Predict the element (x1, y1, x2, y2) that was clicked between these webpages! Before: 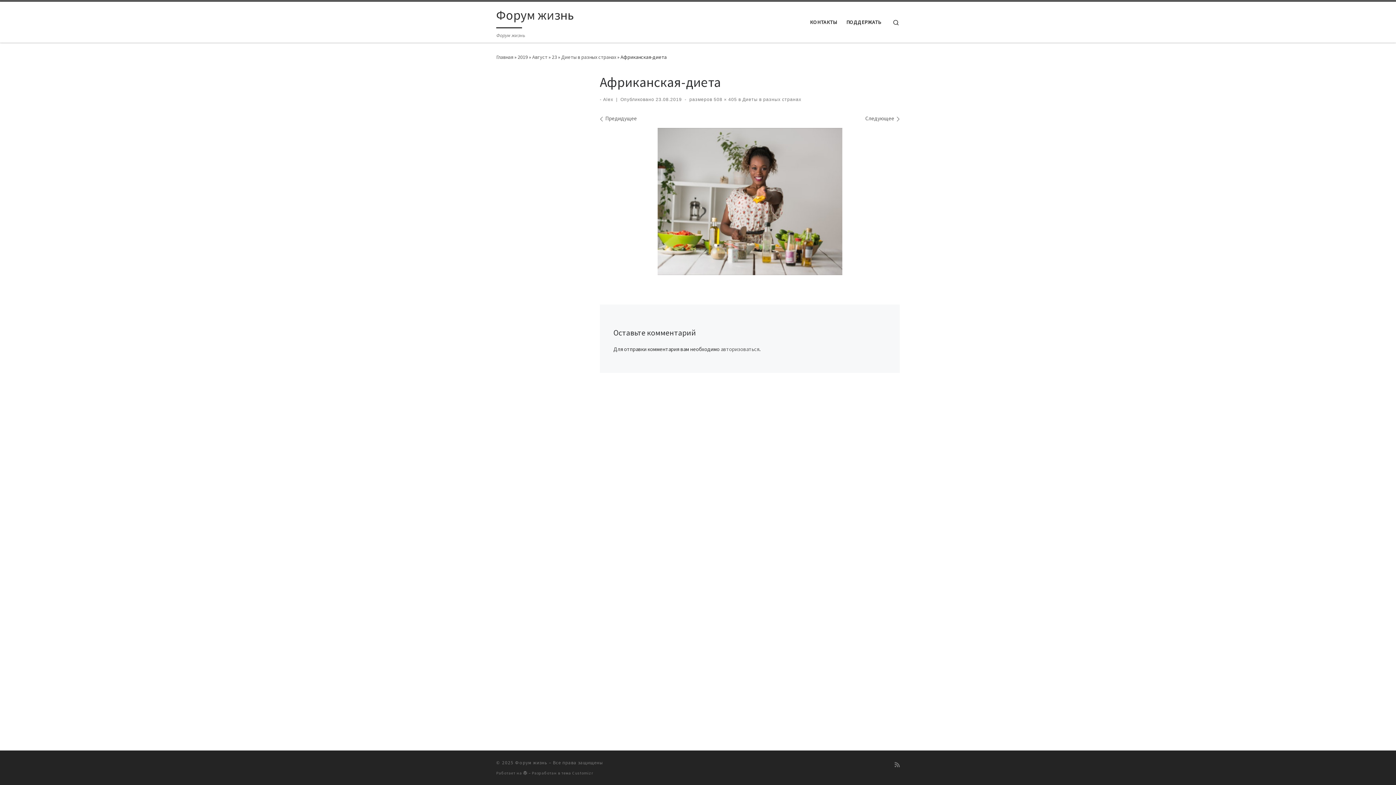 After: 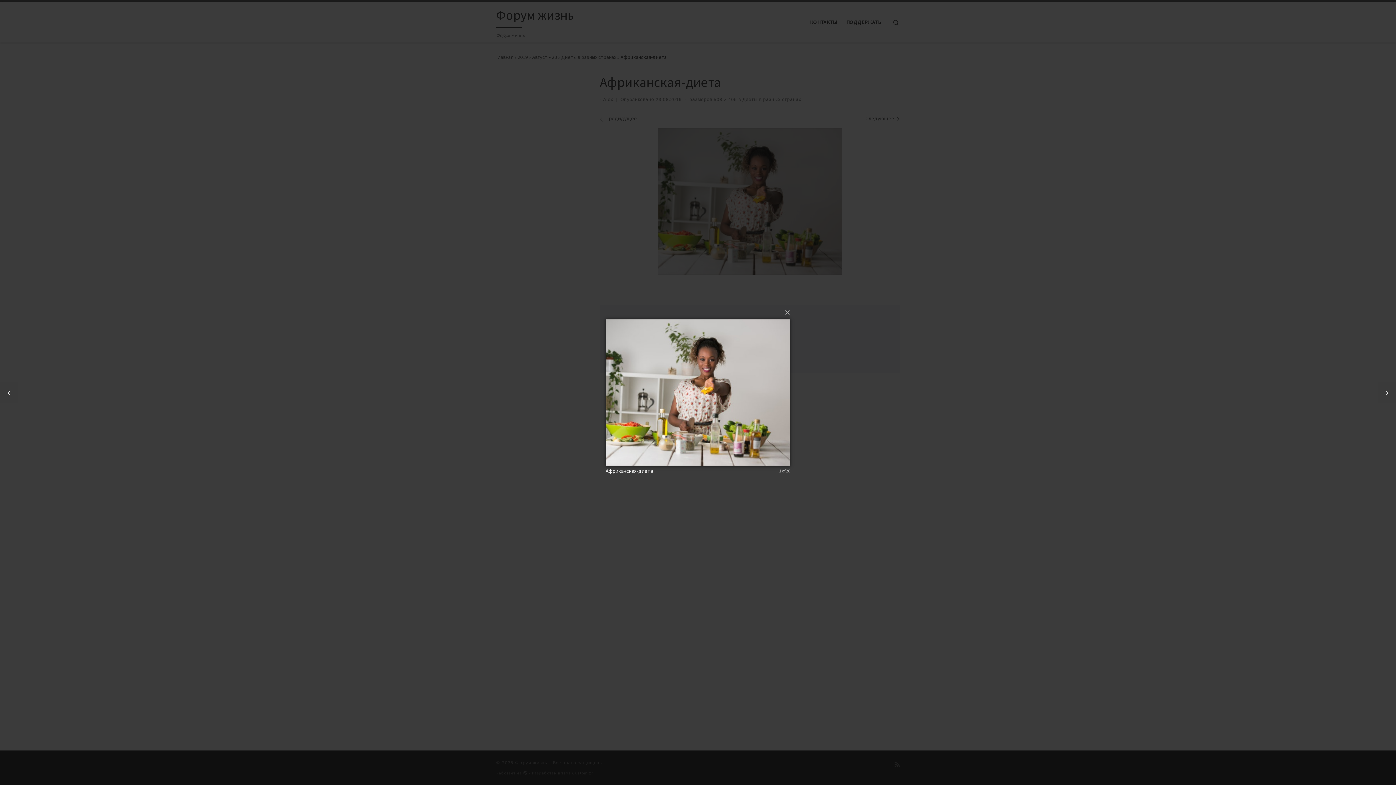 Action: bbox: (657, 127, 842, 275)